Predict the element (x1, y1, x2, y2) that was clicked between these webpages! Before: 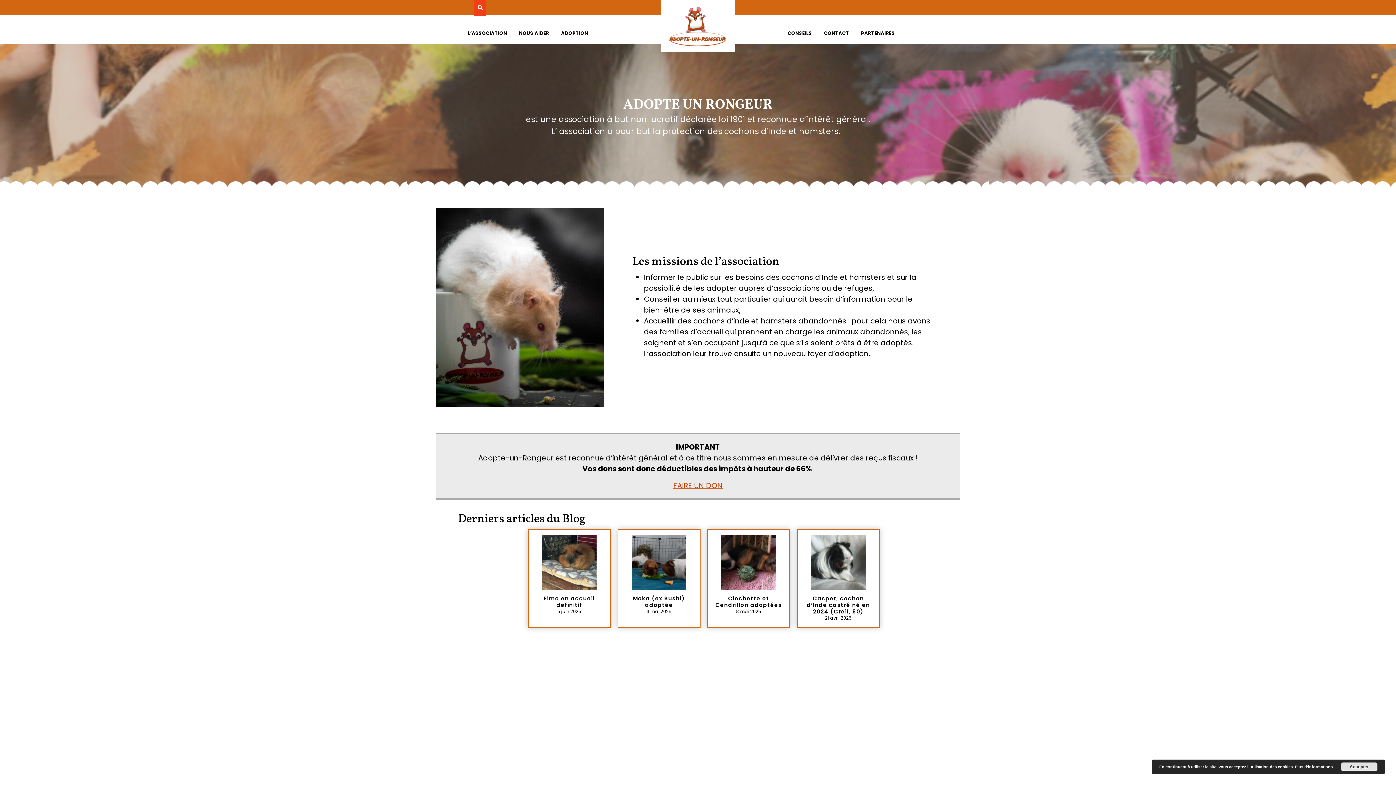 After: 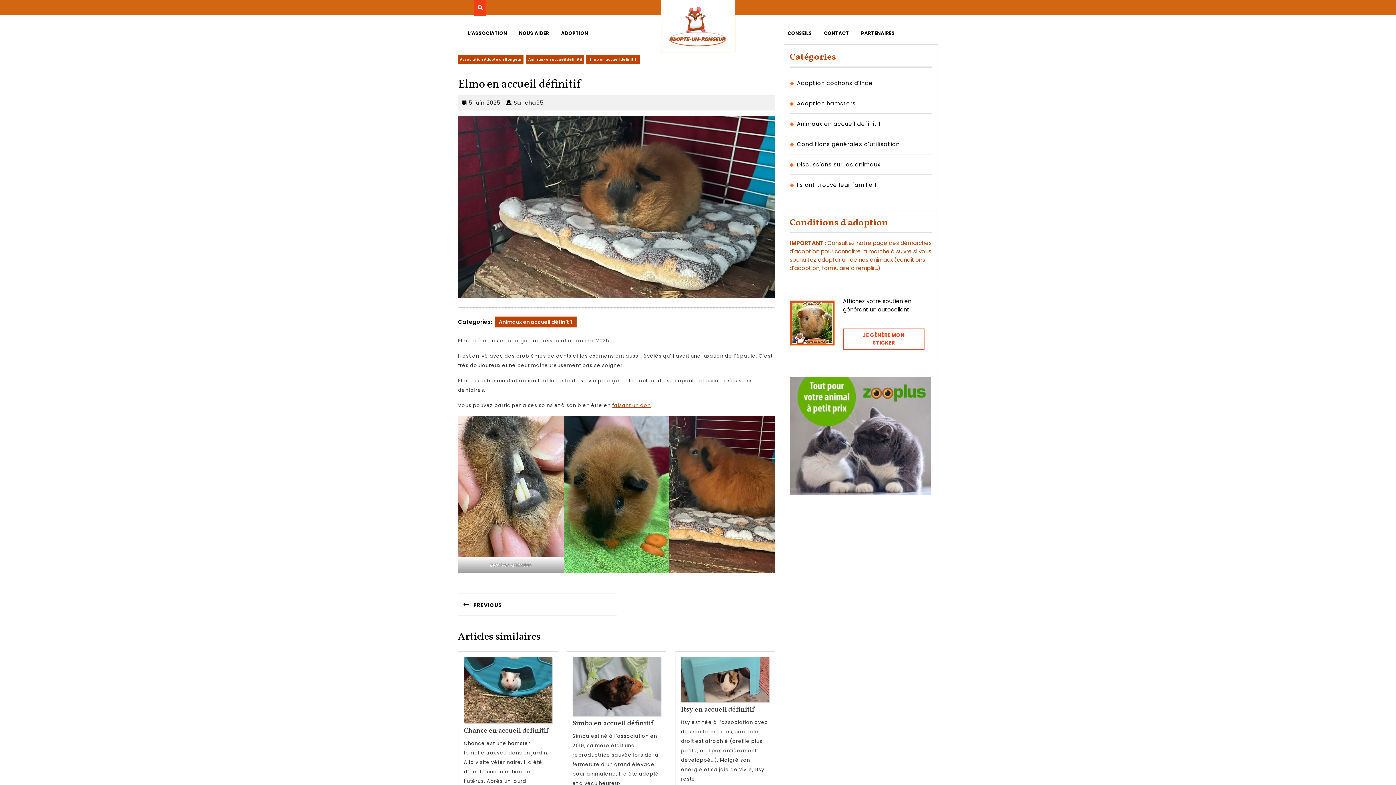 Action: label: Elmo en accueil définitif bbox: (534, 595, 604, 608)